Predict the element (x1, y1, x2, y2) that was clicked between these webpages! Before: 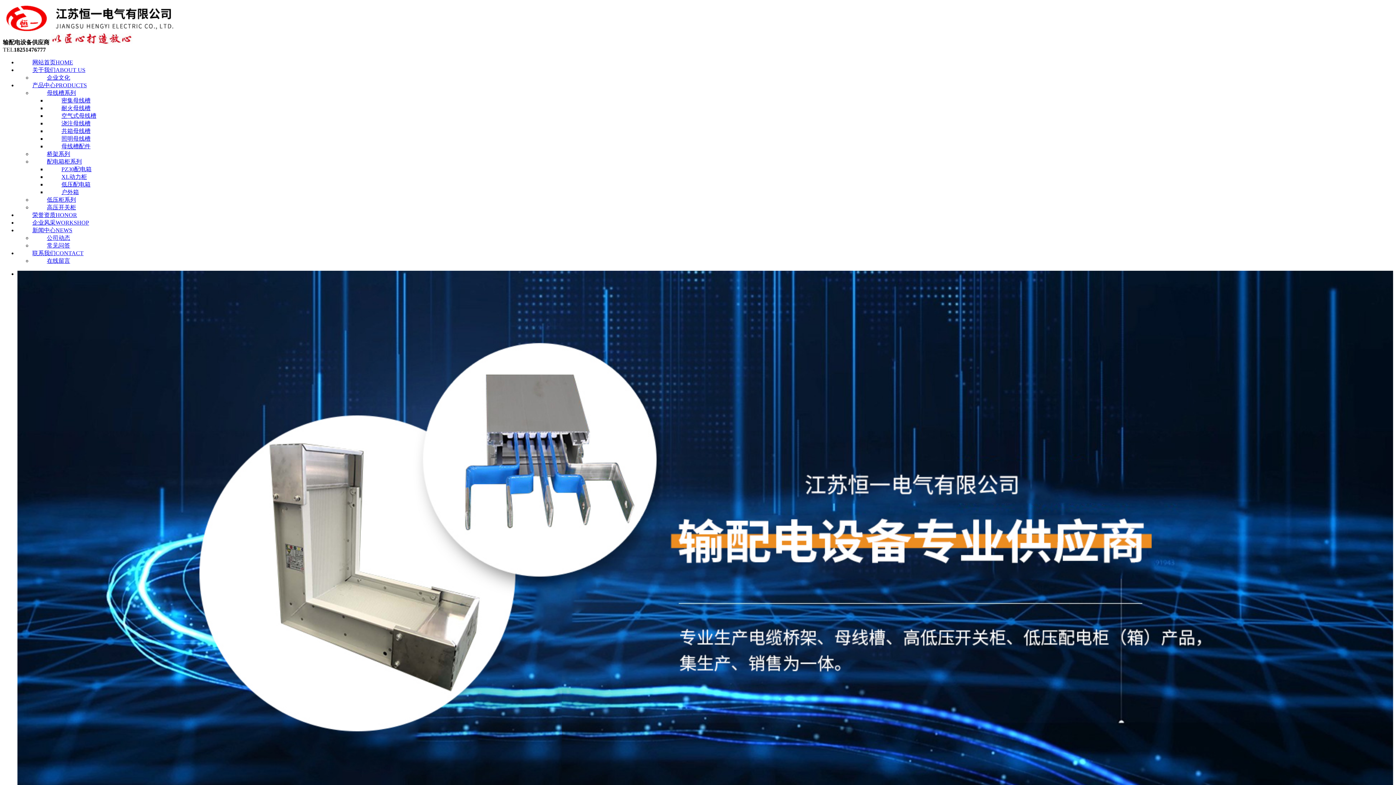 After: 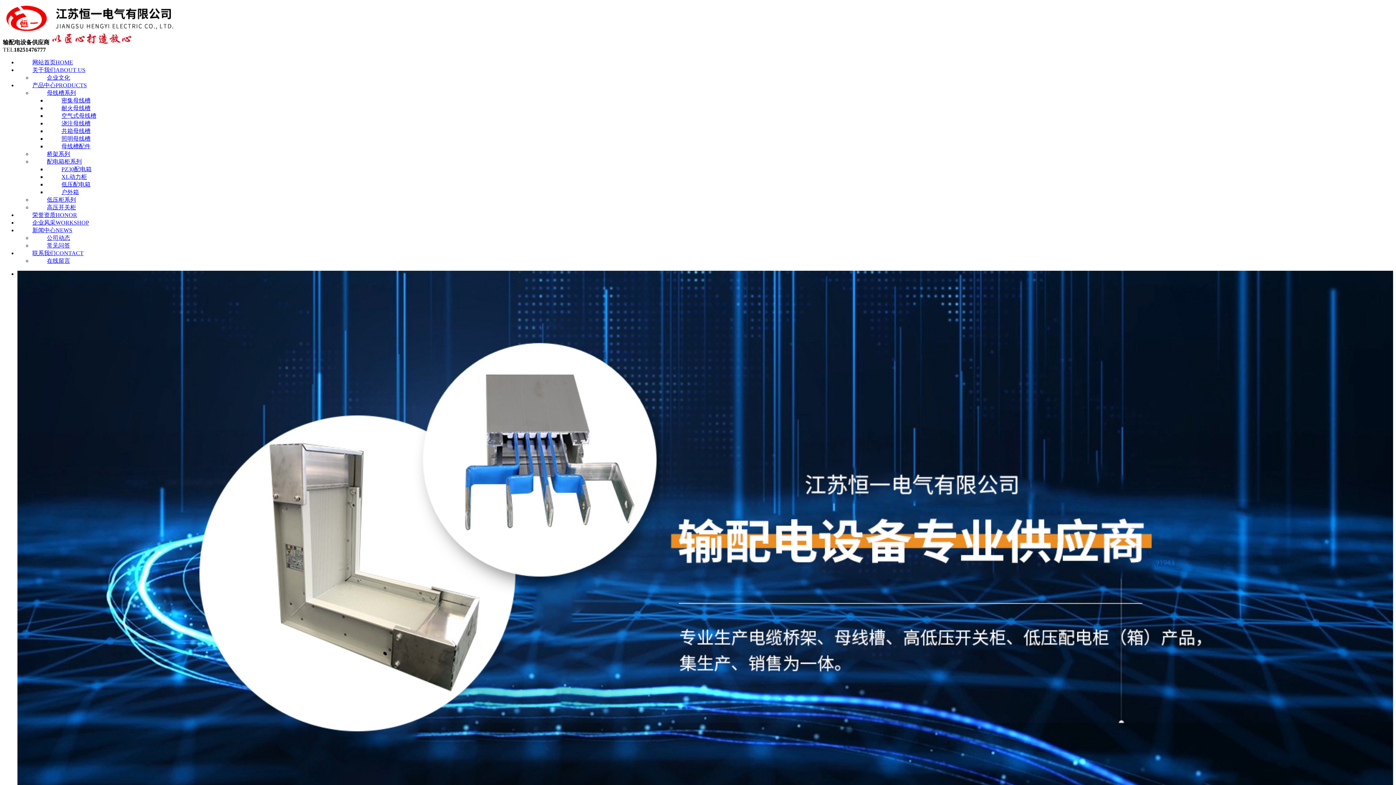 Action: bbox: (46, 116, 105, 130) label: 浇注母线槽